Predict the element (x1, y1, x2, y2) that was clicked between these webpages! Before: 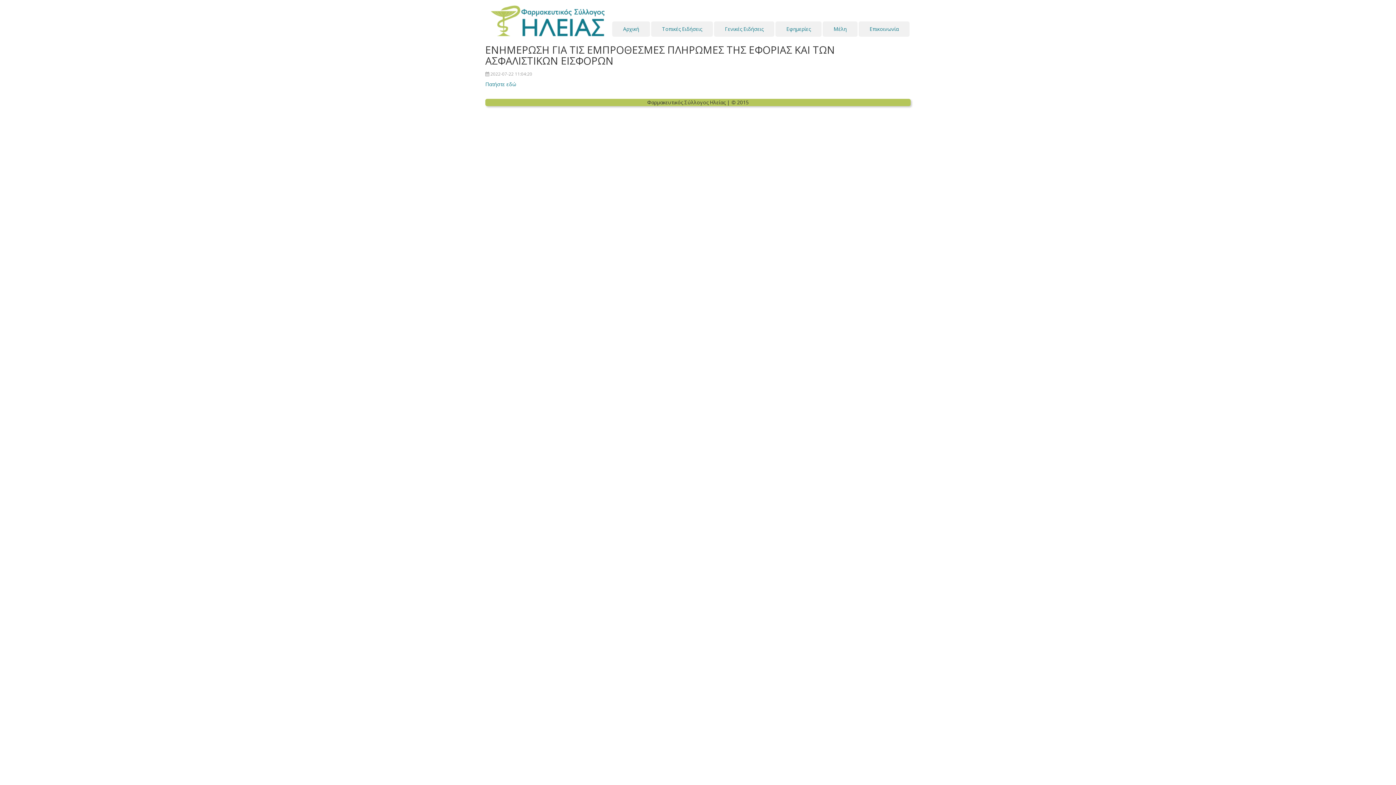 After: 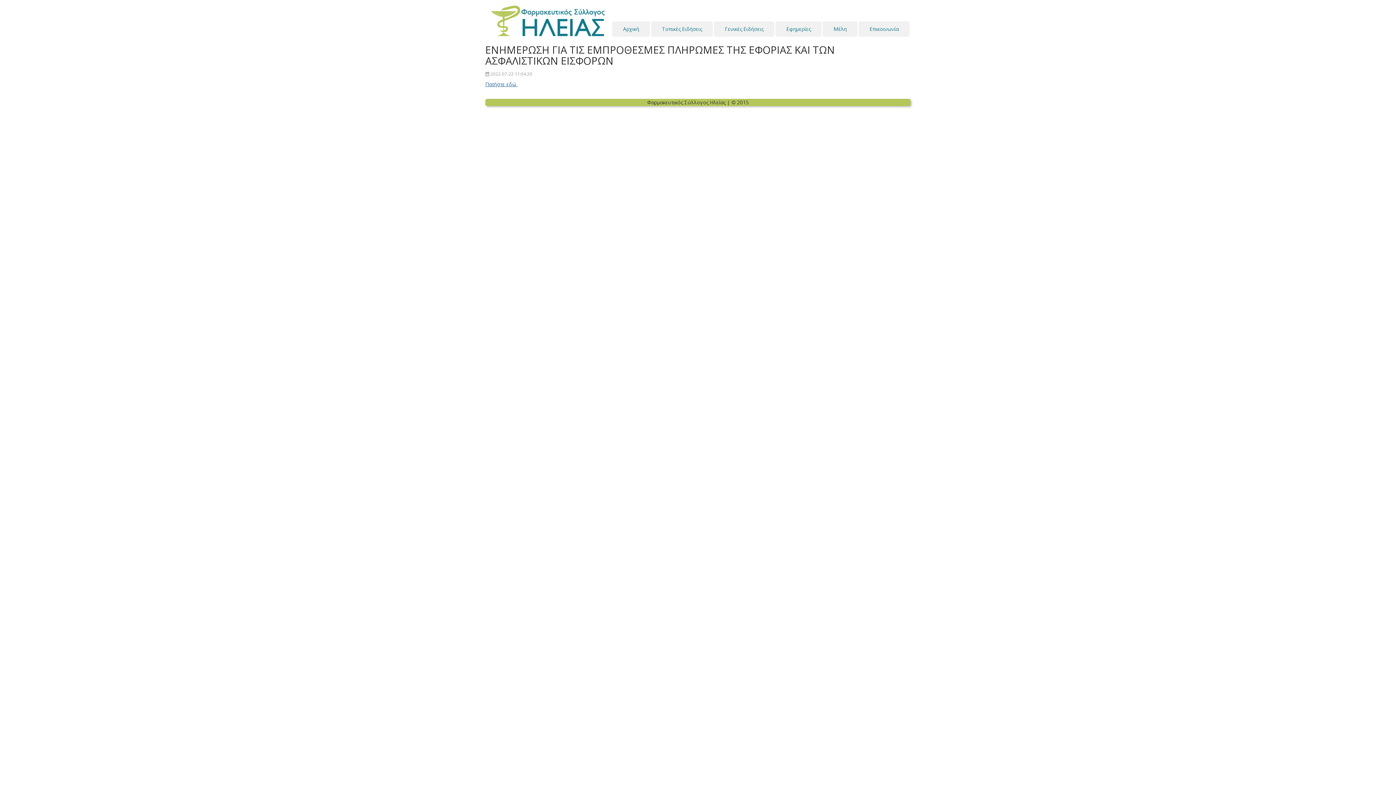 Action: label: Πατήστε εδώ  bbox: (485, 80, 517, 87)